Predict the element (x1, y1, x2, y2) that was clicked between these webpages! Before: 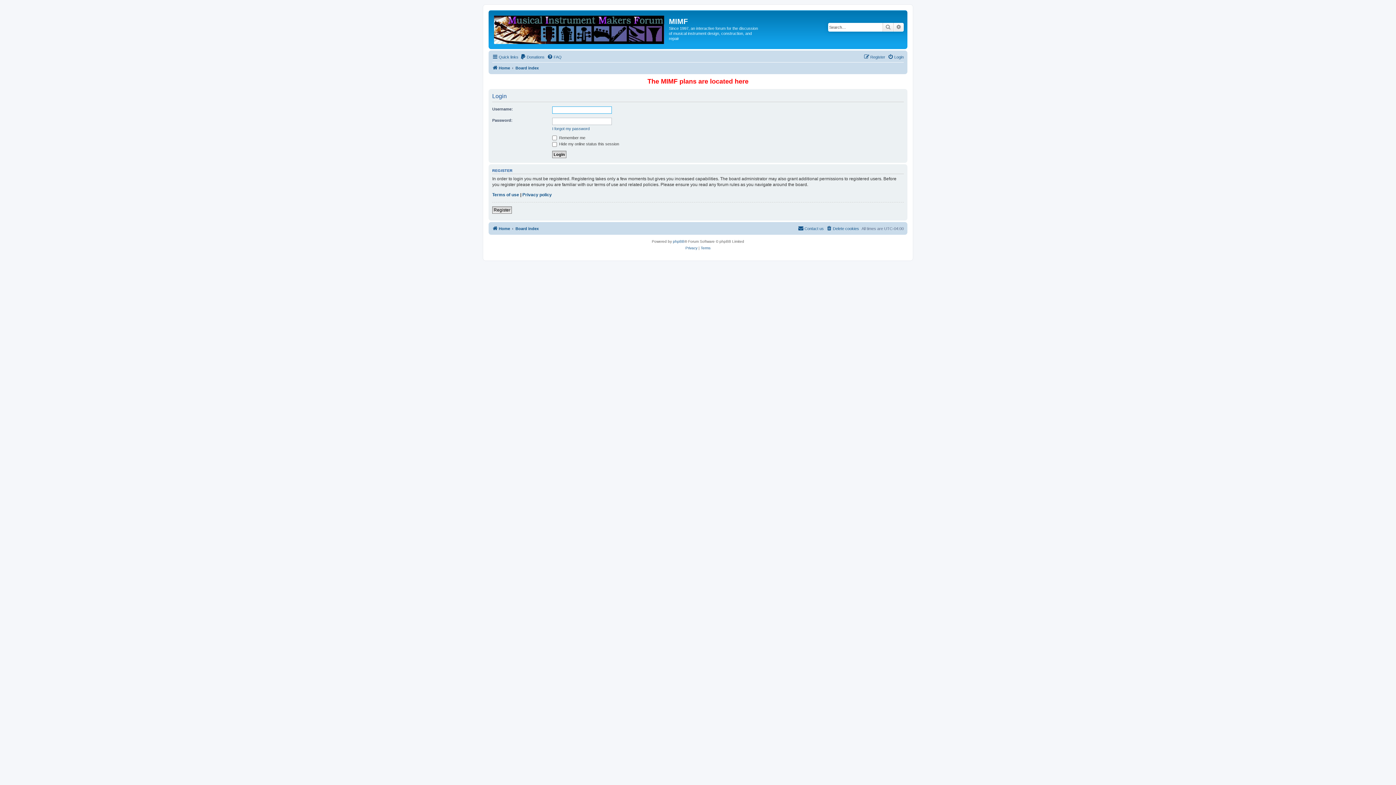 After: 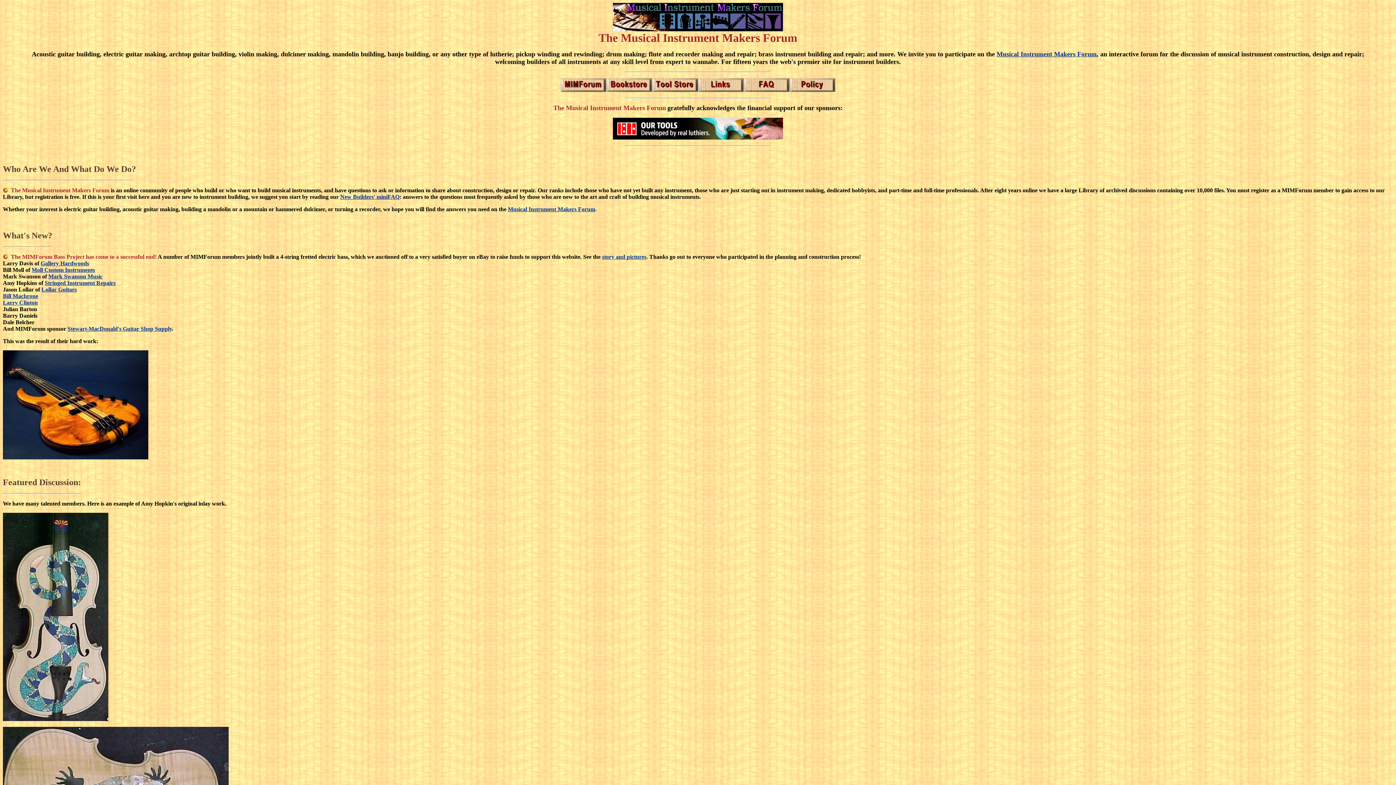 Action: label: Home bbox: (492, 63, 510, 72)